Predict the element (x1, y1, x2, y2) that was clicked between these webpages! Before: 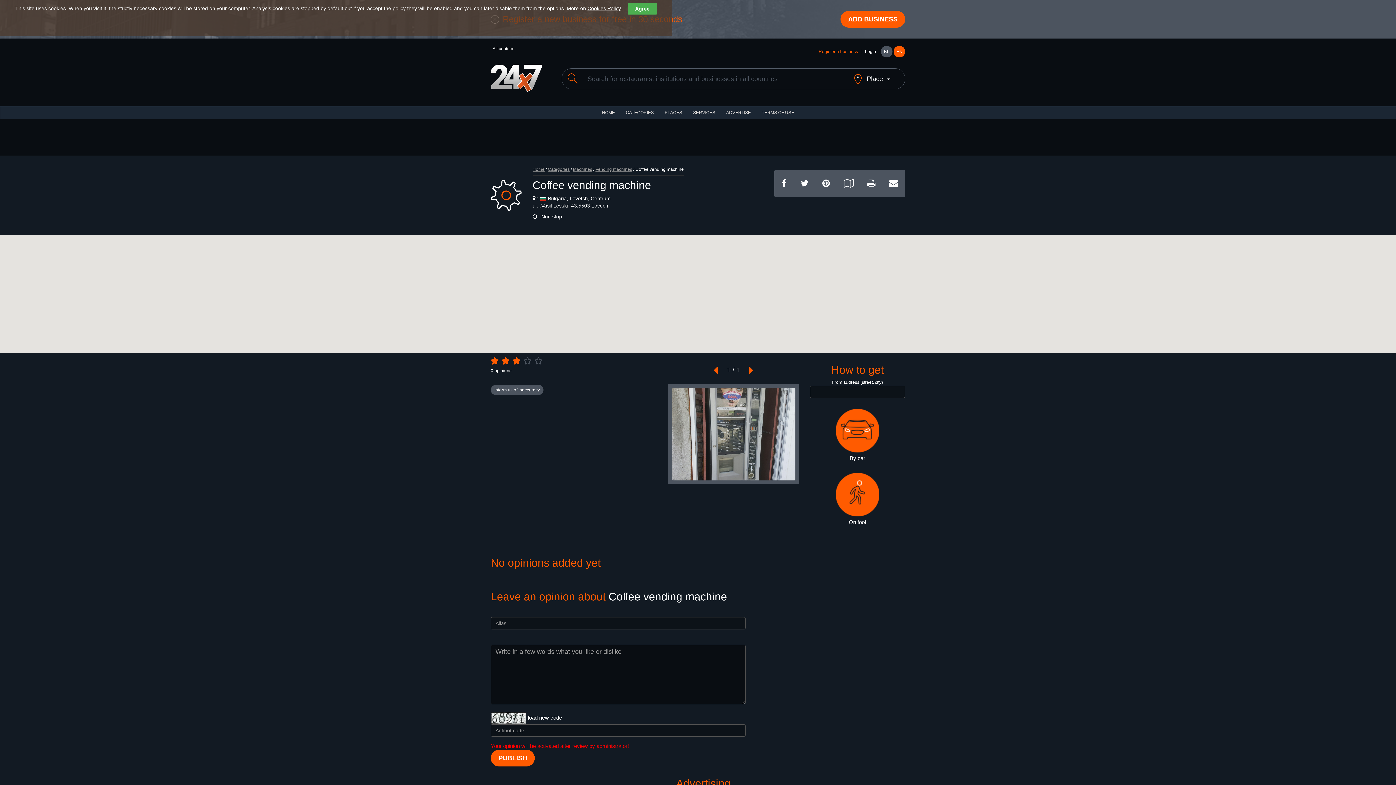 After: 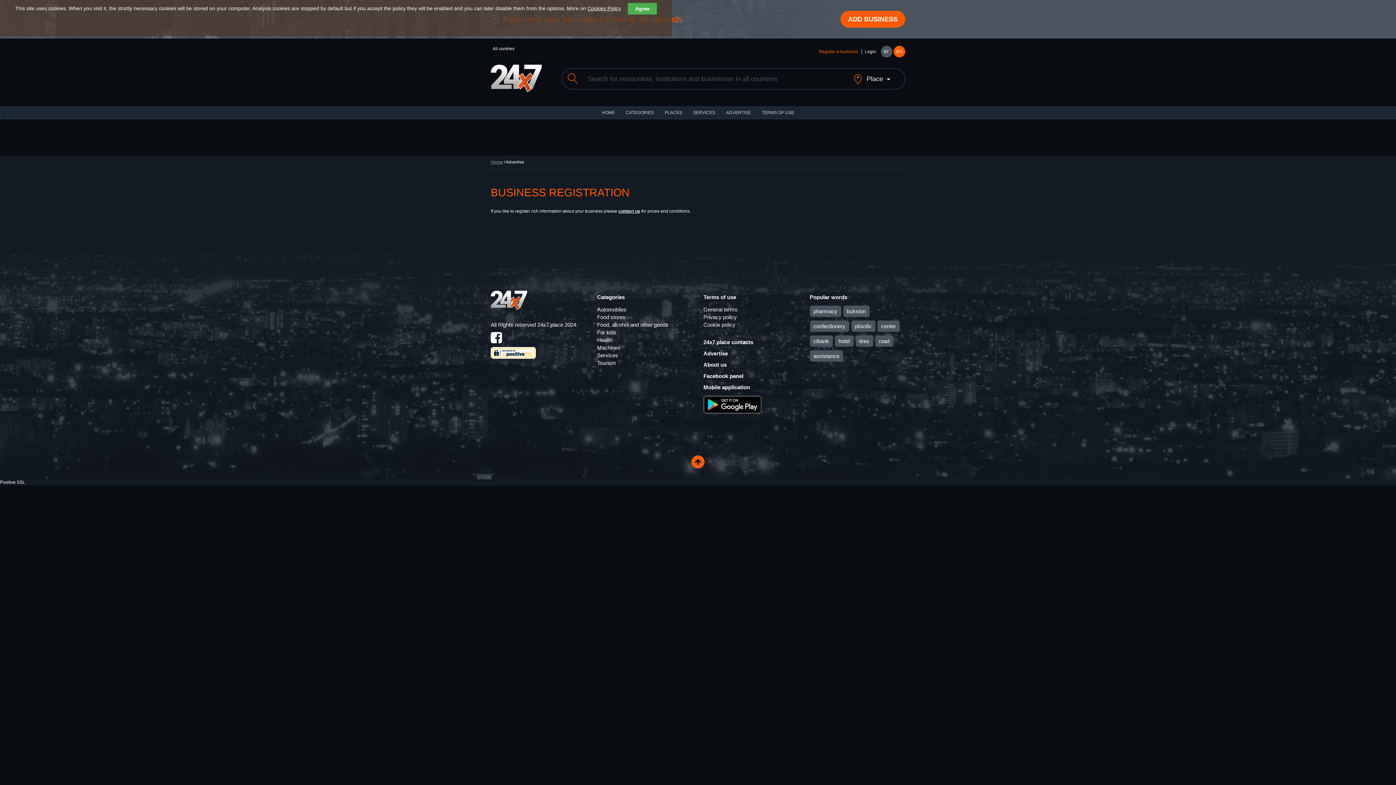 Action: bbox: (720, 106, 756, 117) label: ADVERTISE